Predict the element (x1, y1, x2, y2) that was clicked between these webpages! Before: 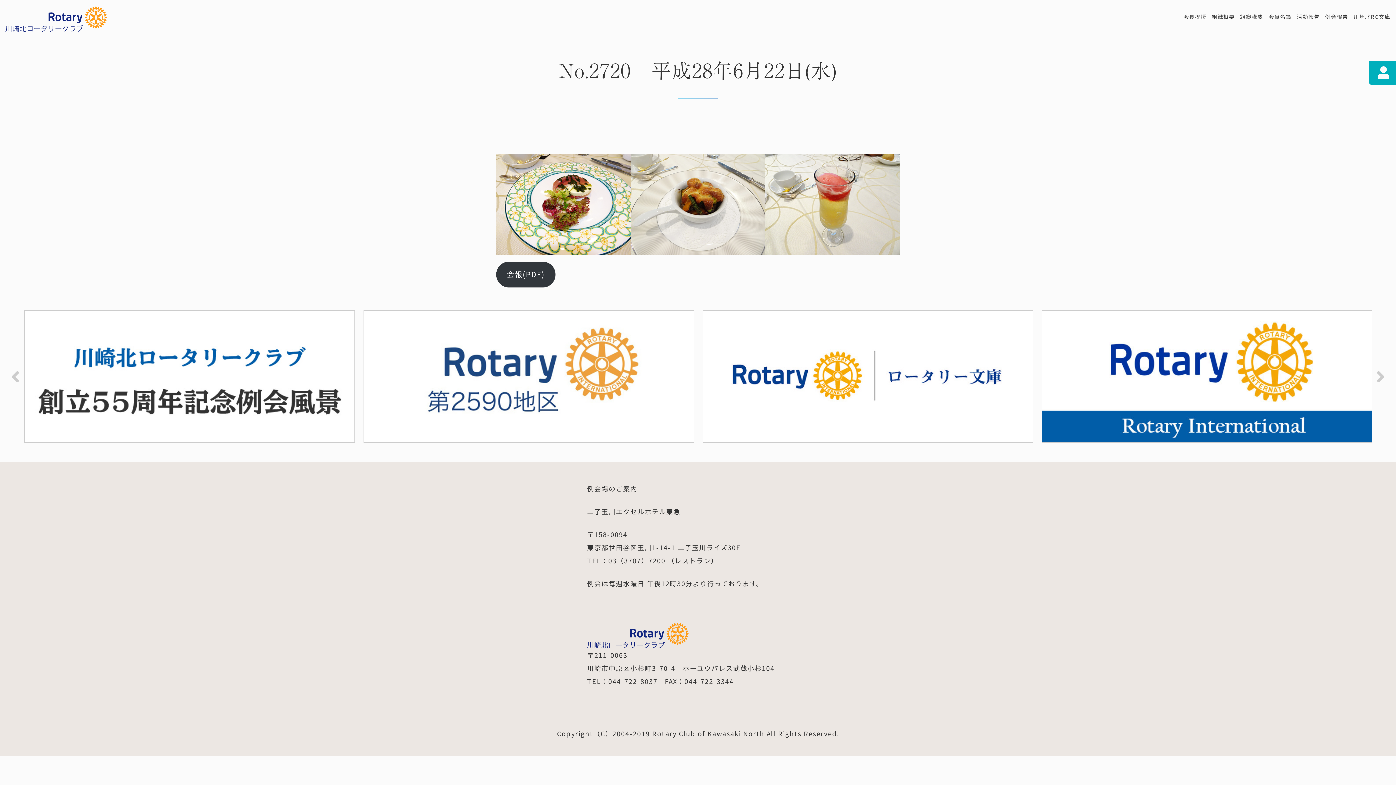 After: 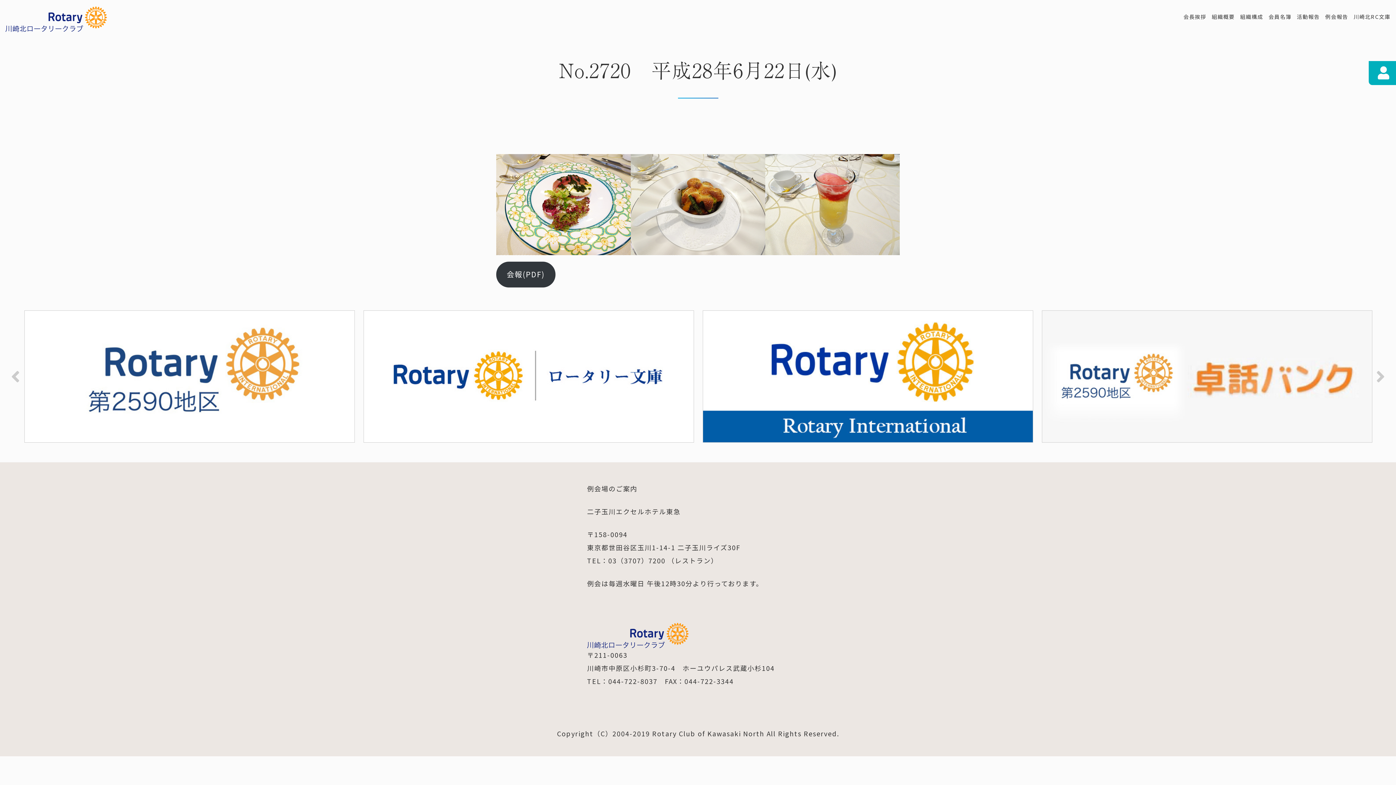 Action: label: Next bbox: (1376, 367, 1385, 385)